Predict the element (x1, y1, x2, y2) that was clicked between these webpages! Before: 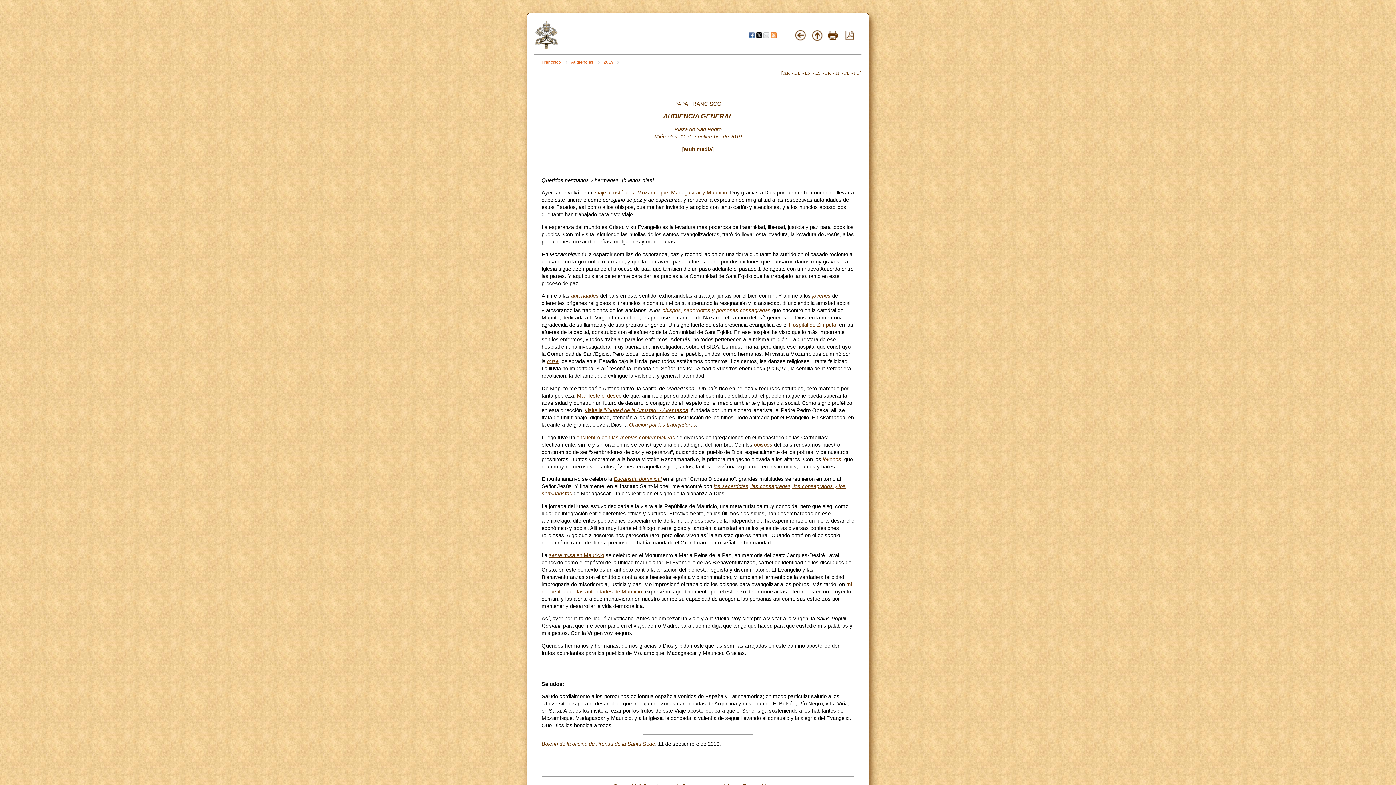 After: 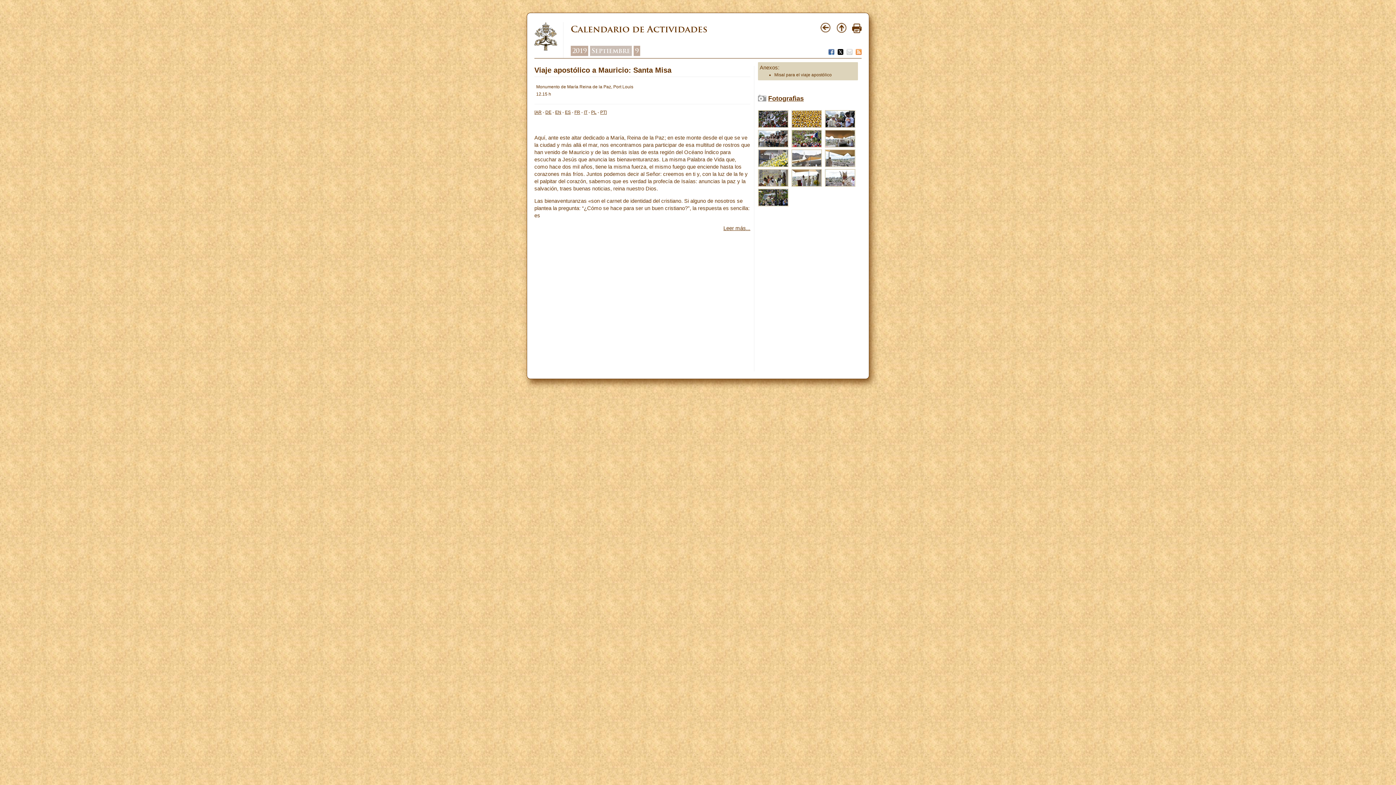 Action: bbox: (549, 552, 604, 558) label: santa misa en Mauricio